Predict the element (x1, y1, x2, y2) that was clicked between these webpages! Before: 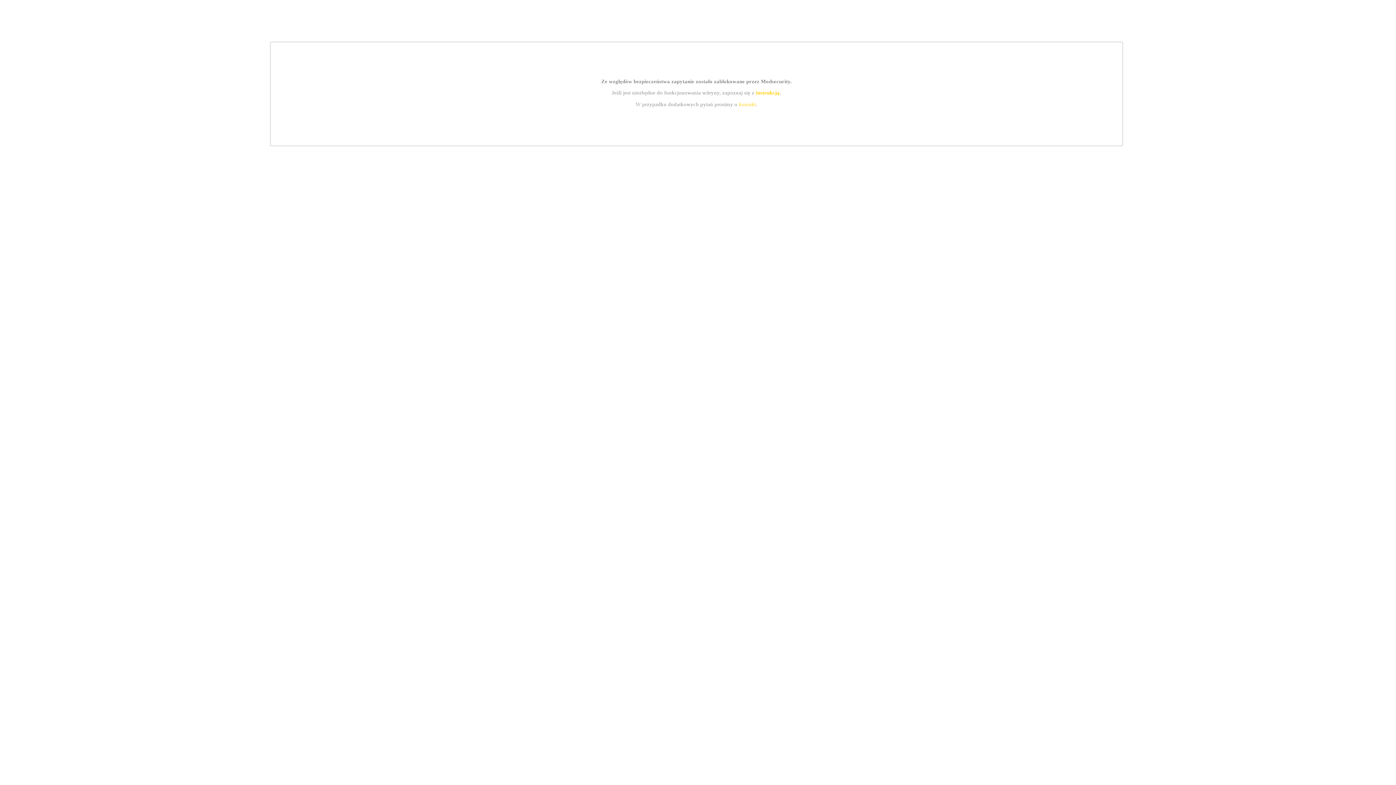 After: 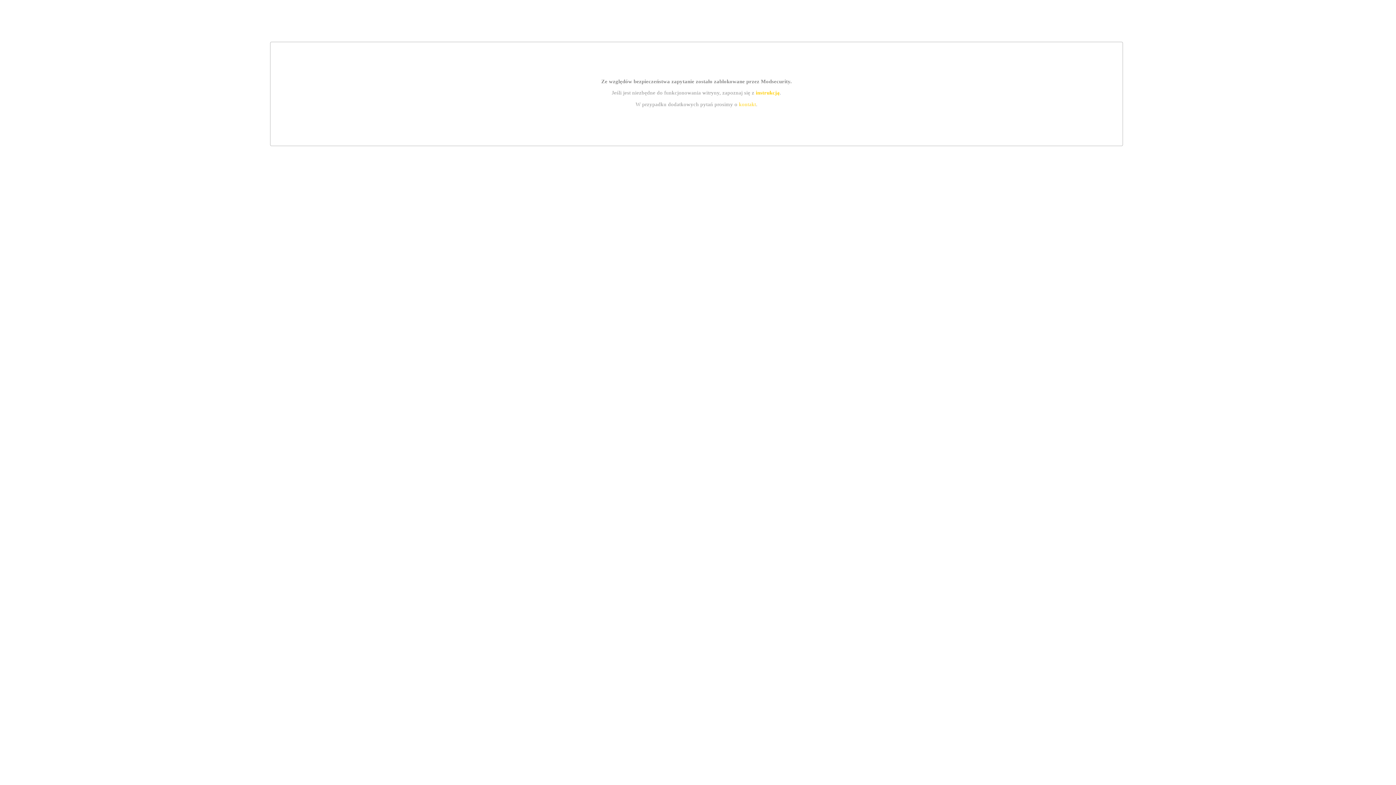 Action: bbox: (739, 101, 756, 107) label: kontakt